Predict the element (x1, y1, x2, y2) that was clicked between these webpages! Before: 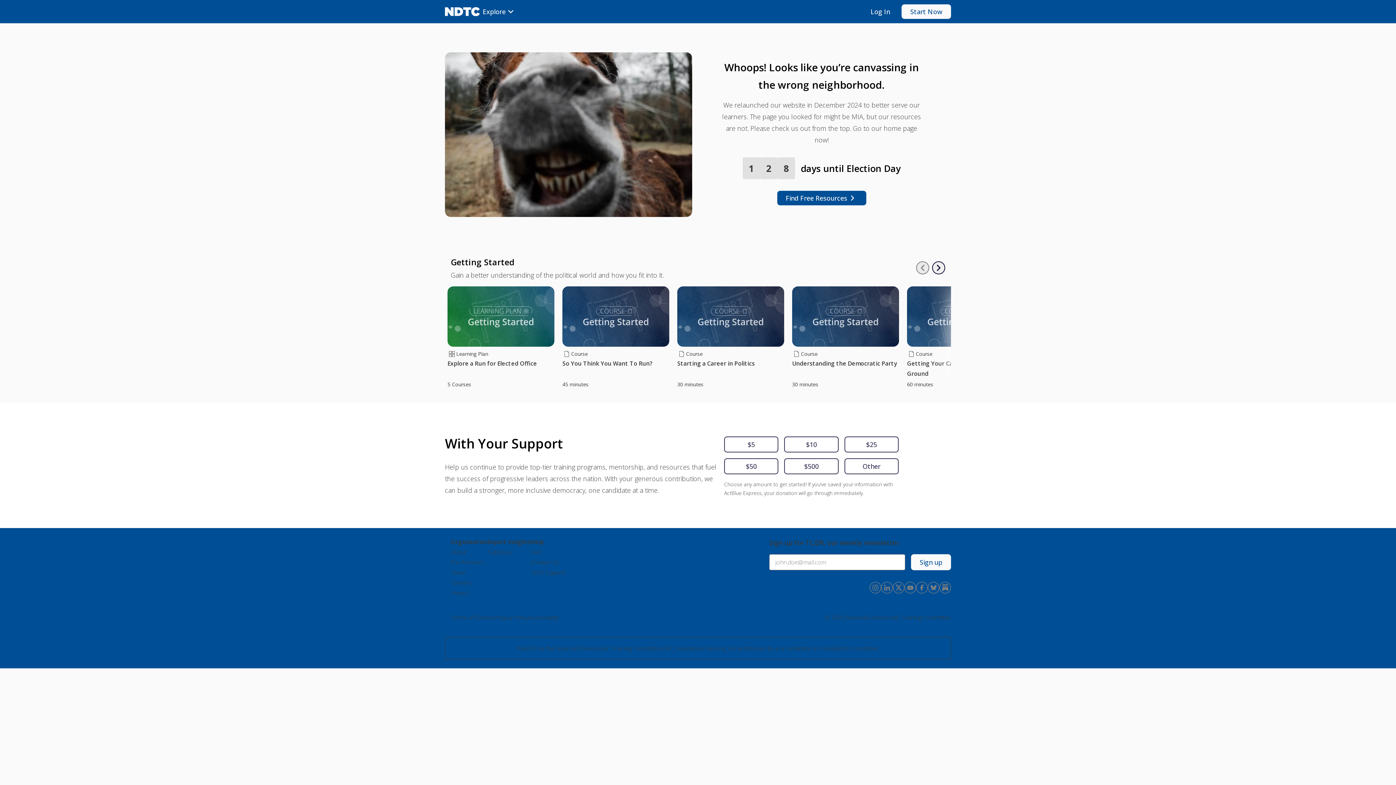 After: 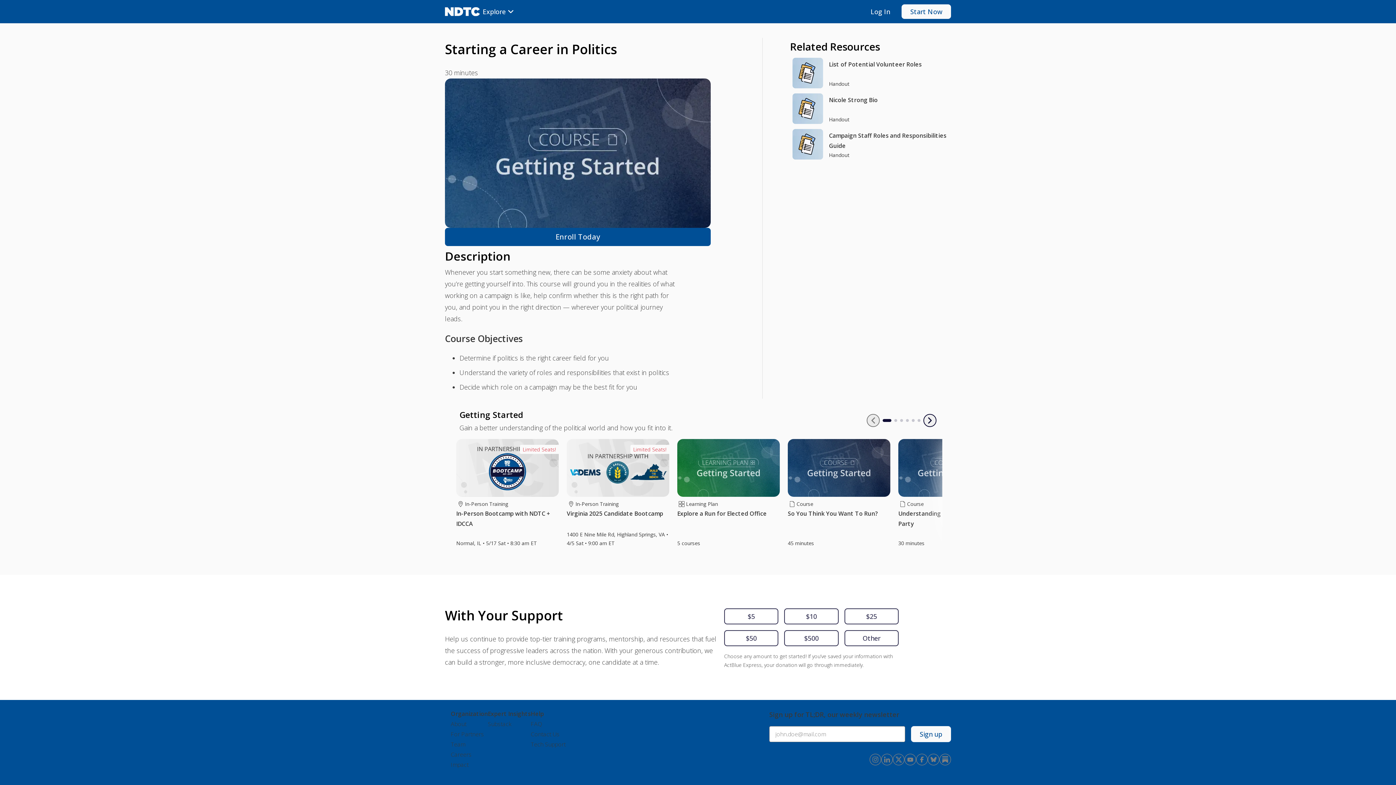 Action: label: Course

Starting a Career in Politics

30 minutes bbox: (674, 284, 786, 391)